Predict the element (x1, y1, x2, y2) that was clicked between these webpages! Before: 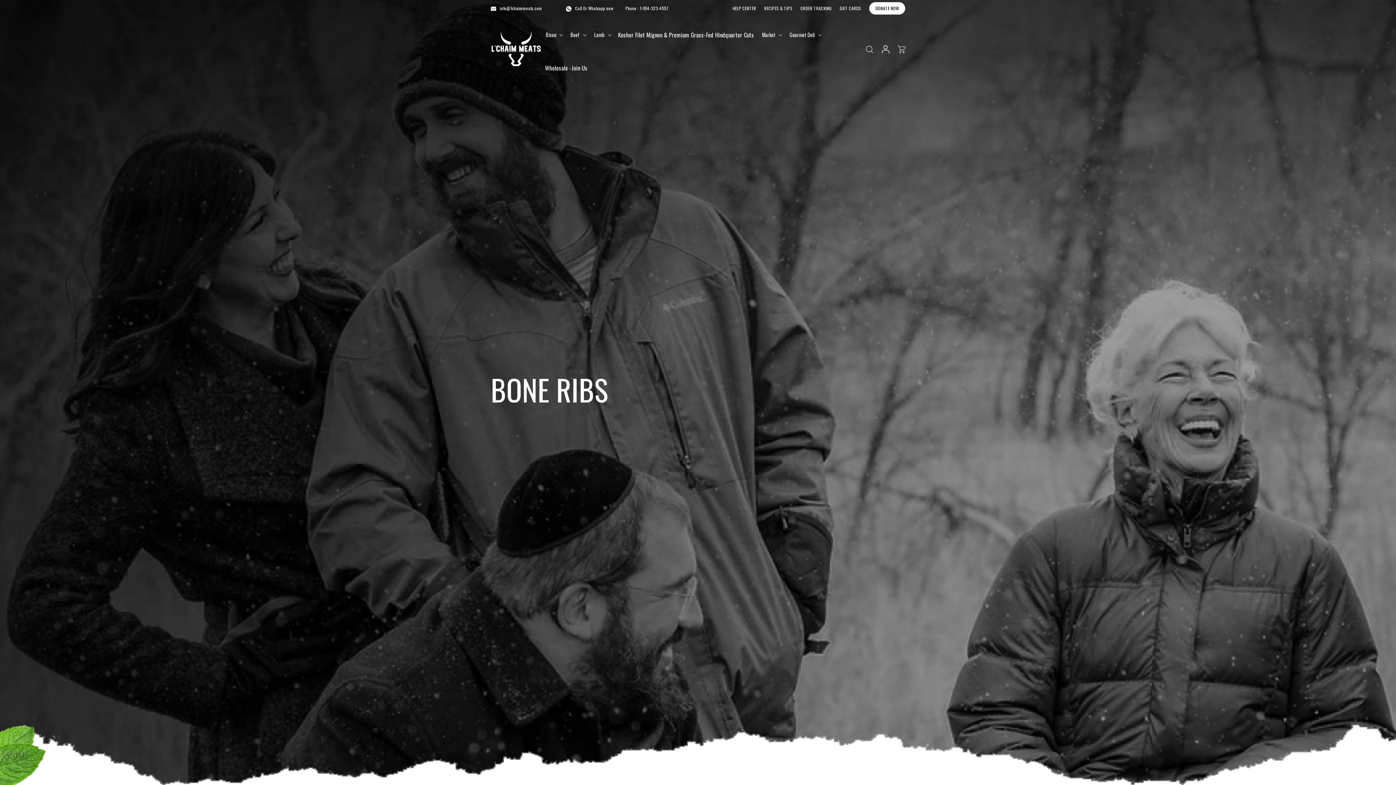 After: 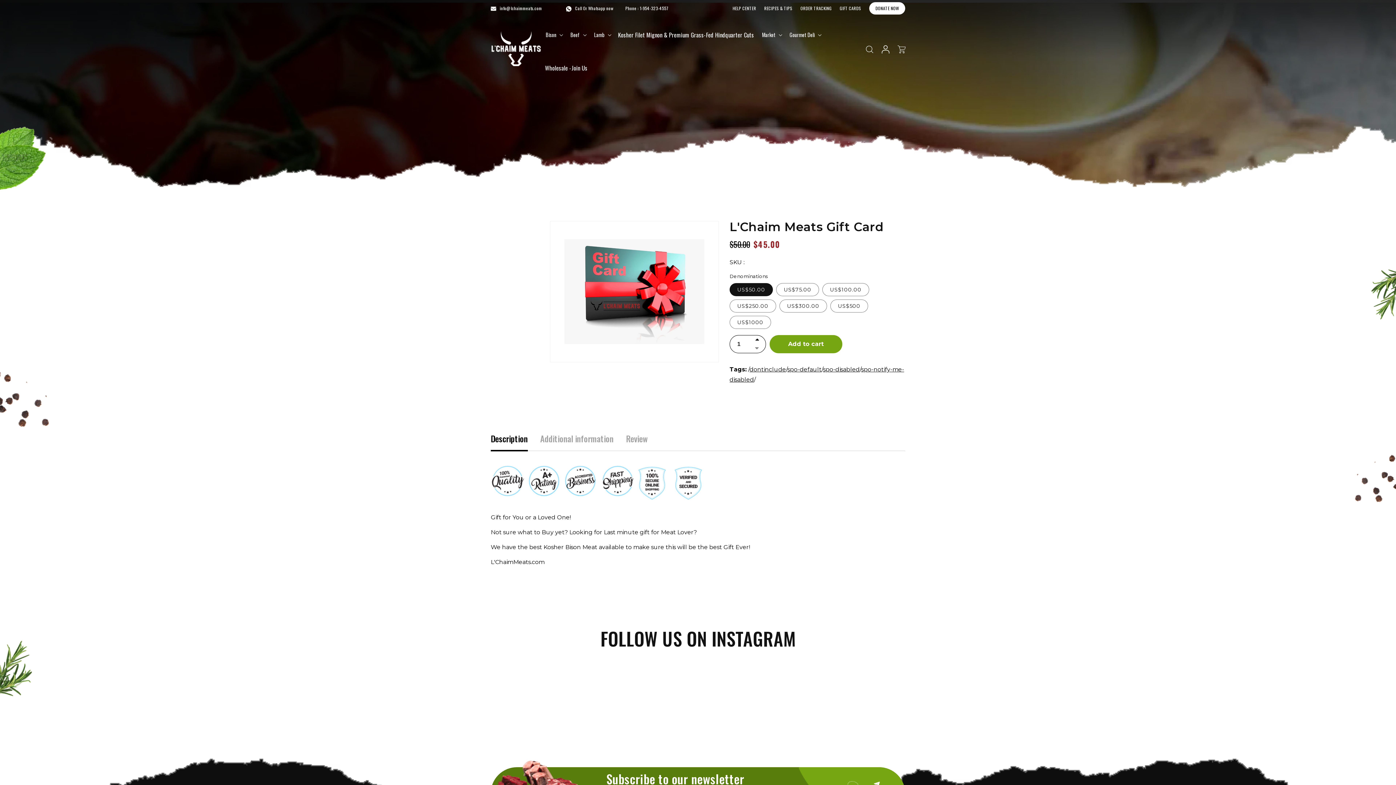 Action: label: GIFT CARDS bbox: (840, 5, 861, 11)